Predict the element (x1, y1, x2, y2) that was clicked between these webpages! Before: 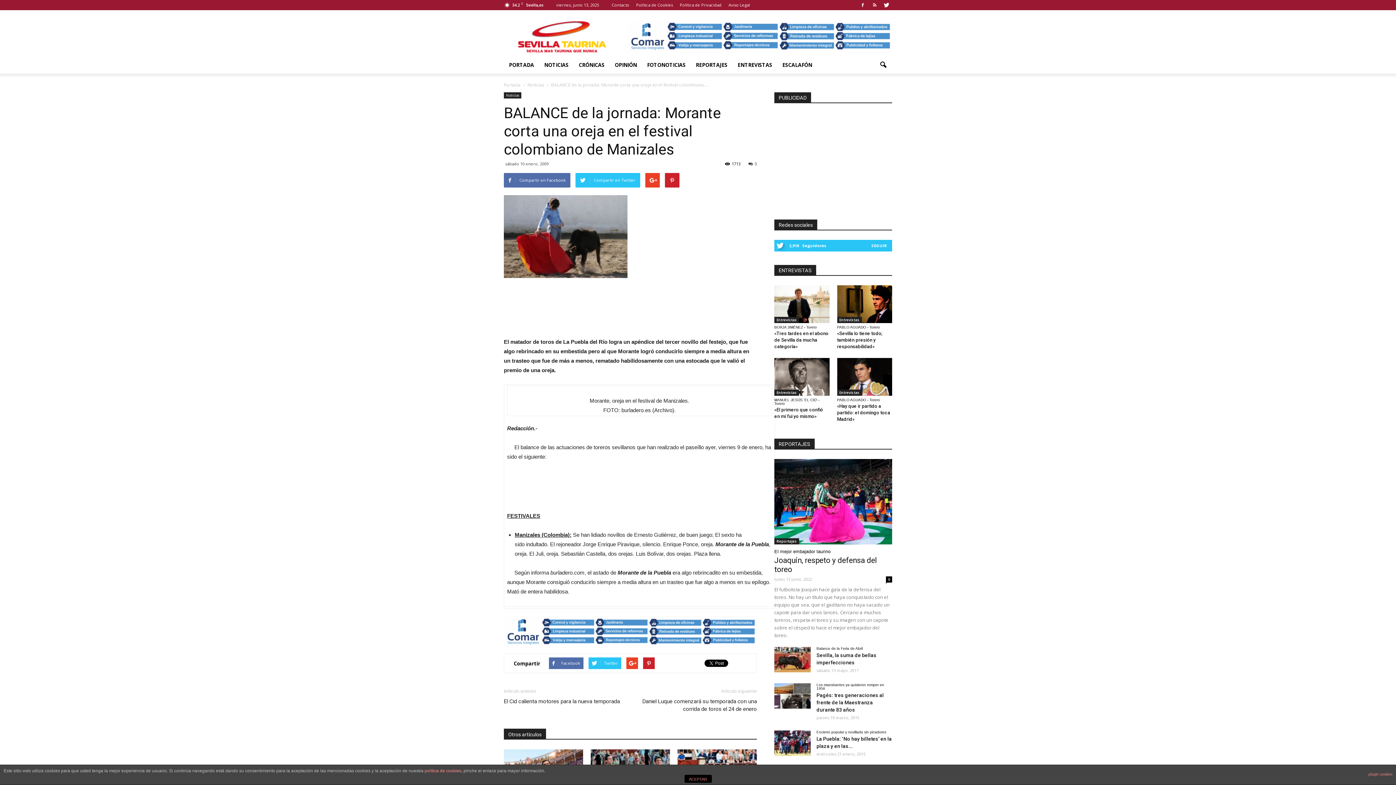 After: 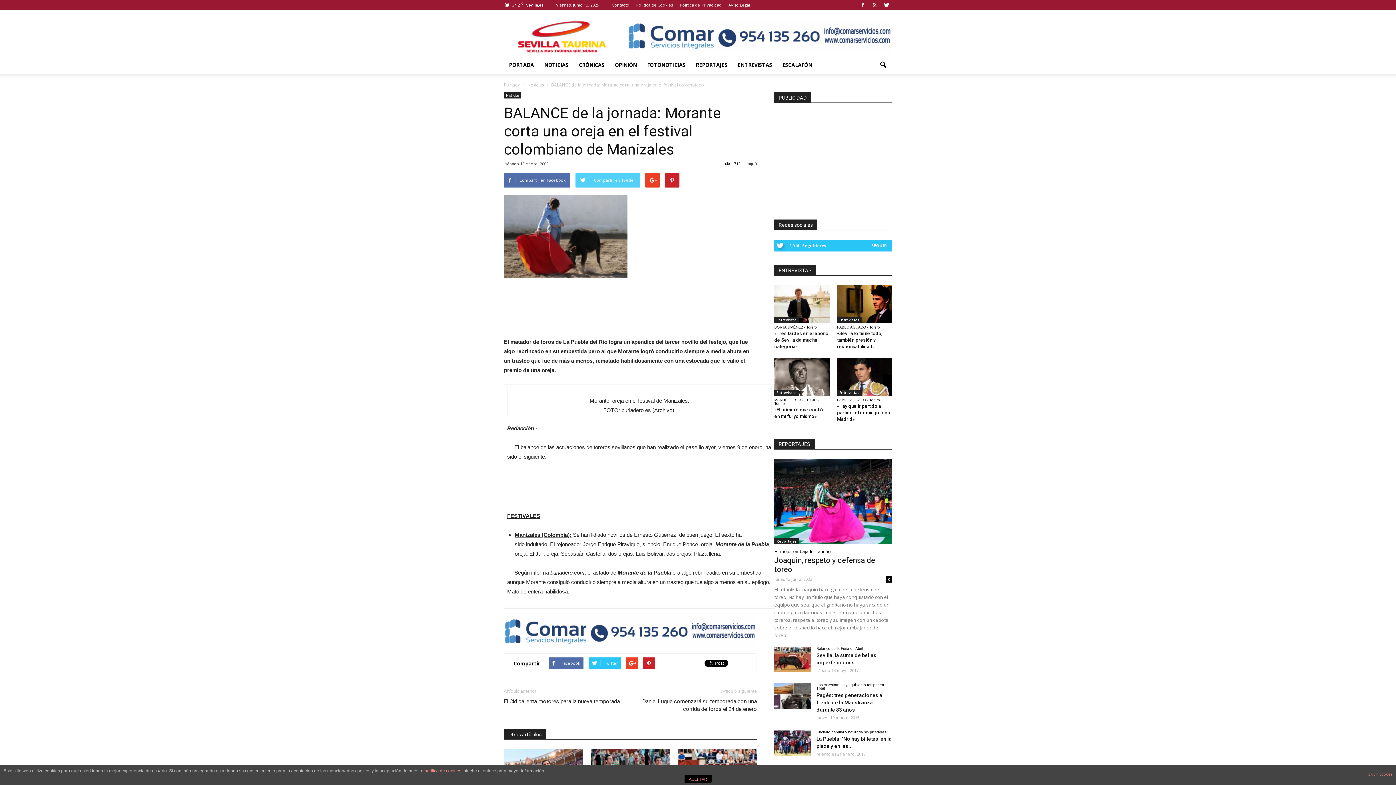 Action: bbox: (575, 173, 640, 187) label: Compartir en Twitter